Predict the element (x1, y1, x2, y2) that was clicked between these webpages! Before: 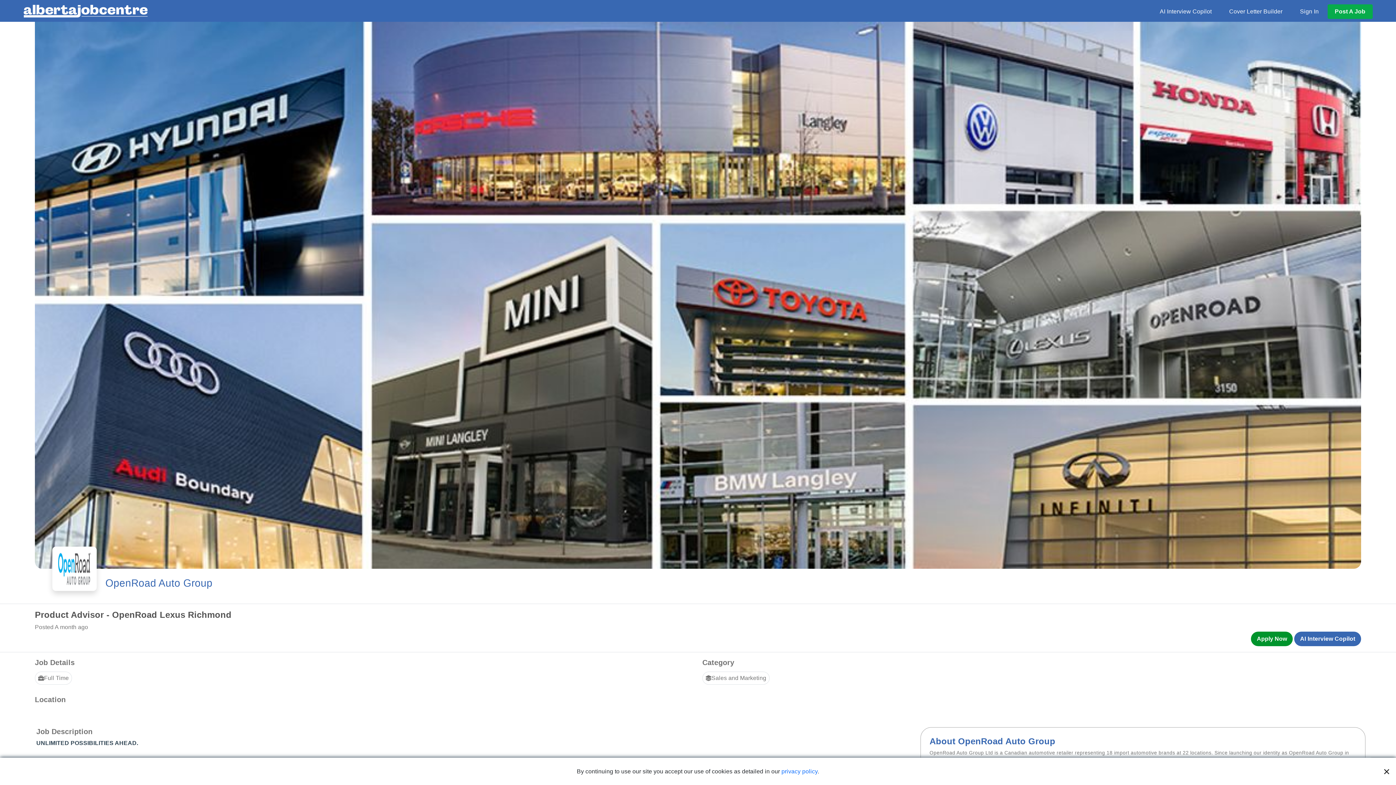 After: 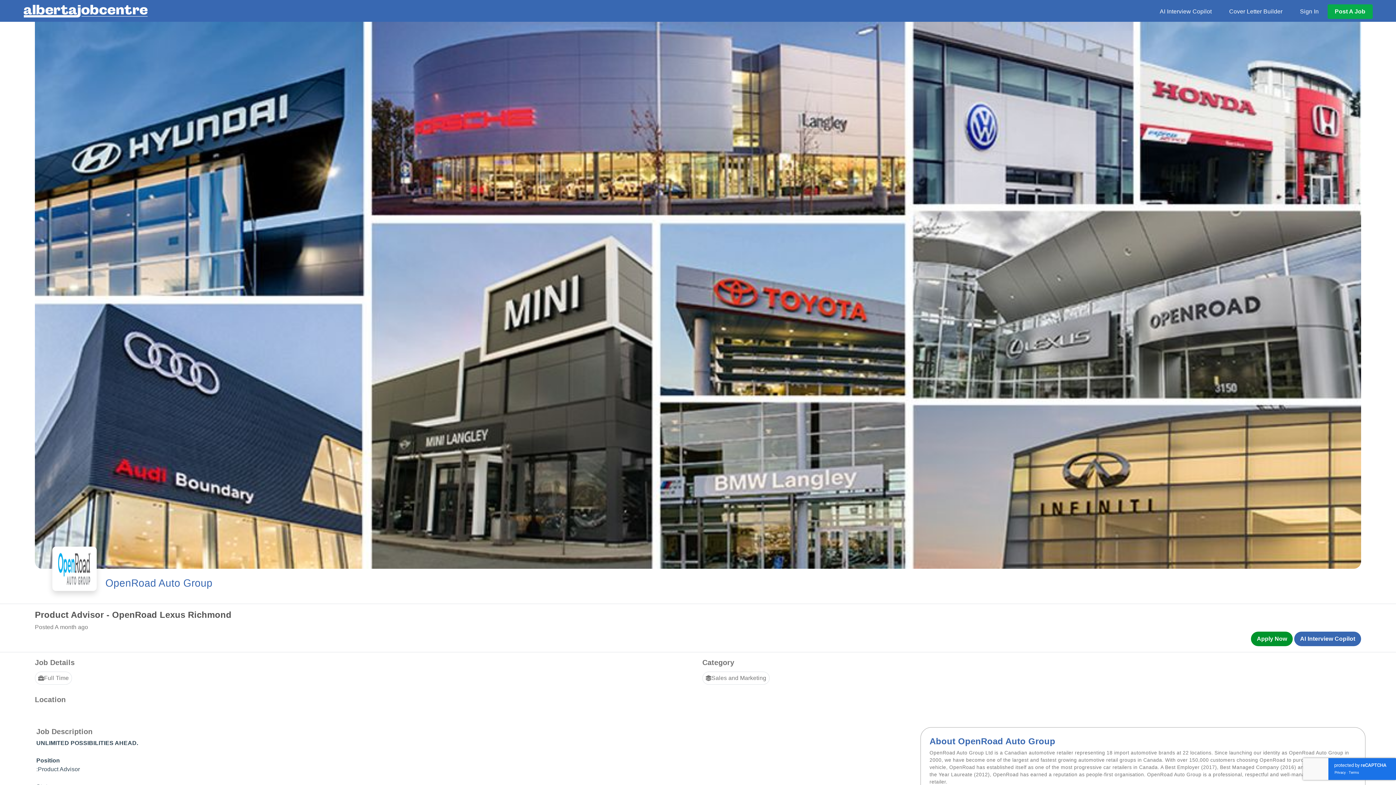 Action: label: × bbox: (1381, 762, 1392, 780)